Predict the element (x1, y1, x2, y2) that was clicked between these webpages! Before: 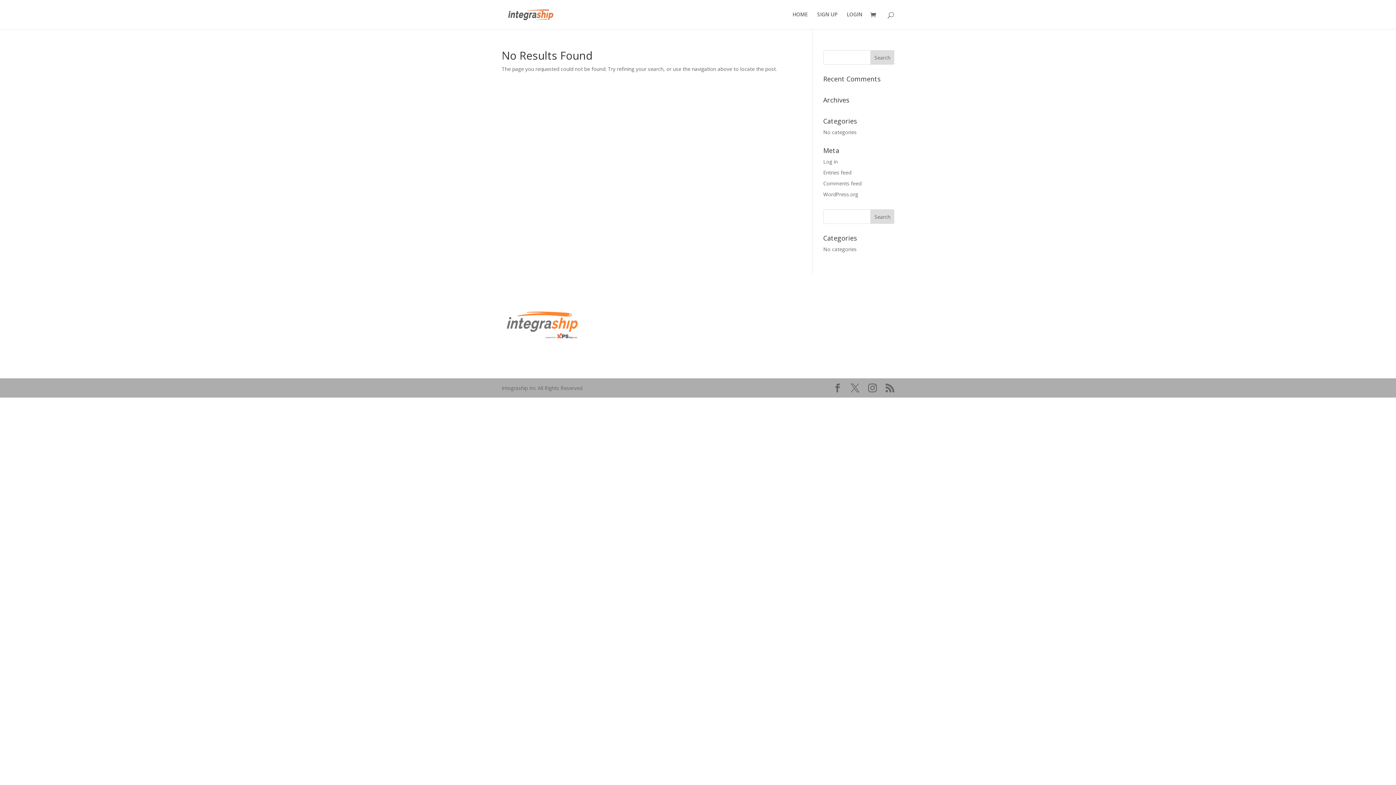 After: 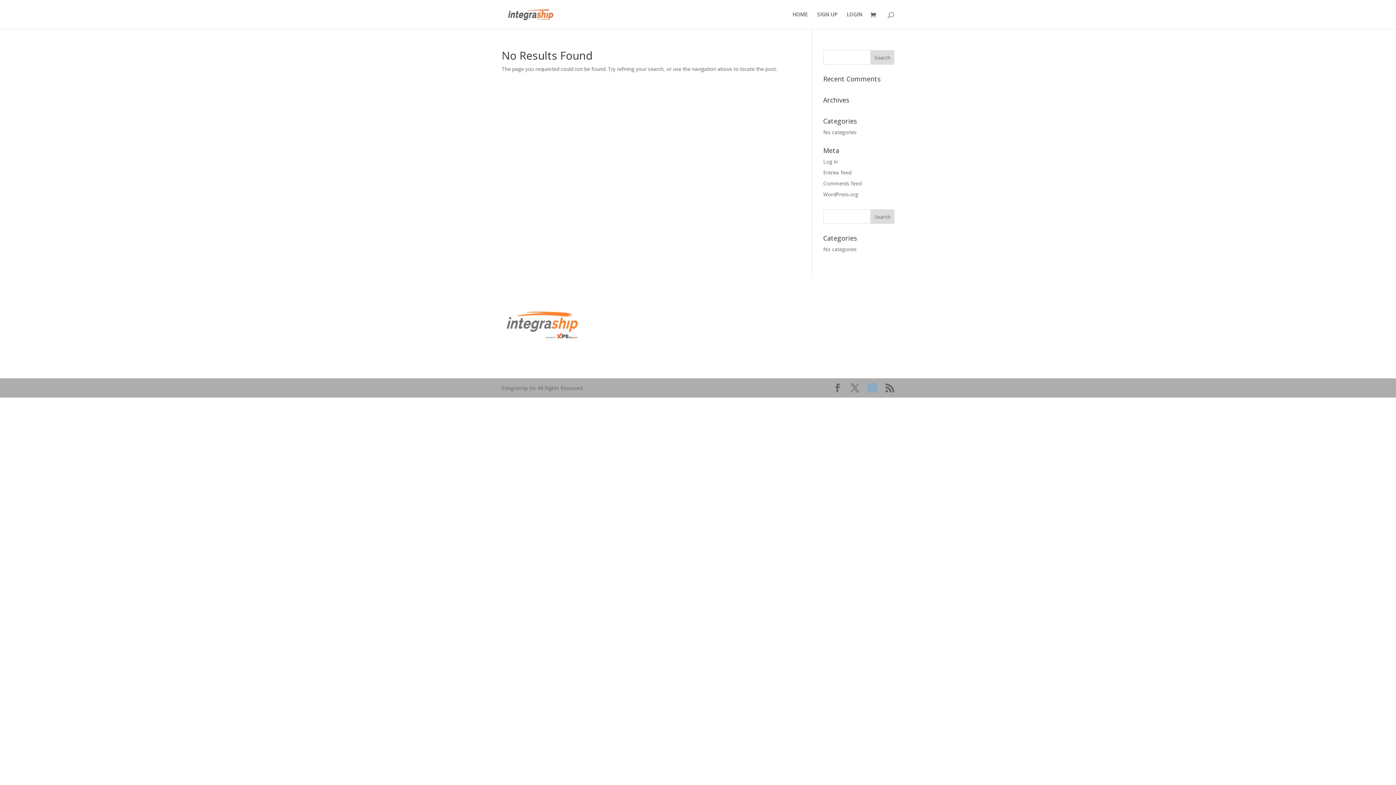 Action: bbox: (868, 384, 877, 392)